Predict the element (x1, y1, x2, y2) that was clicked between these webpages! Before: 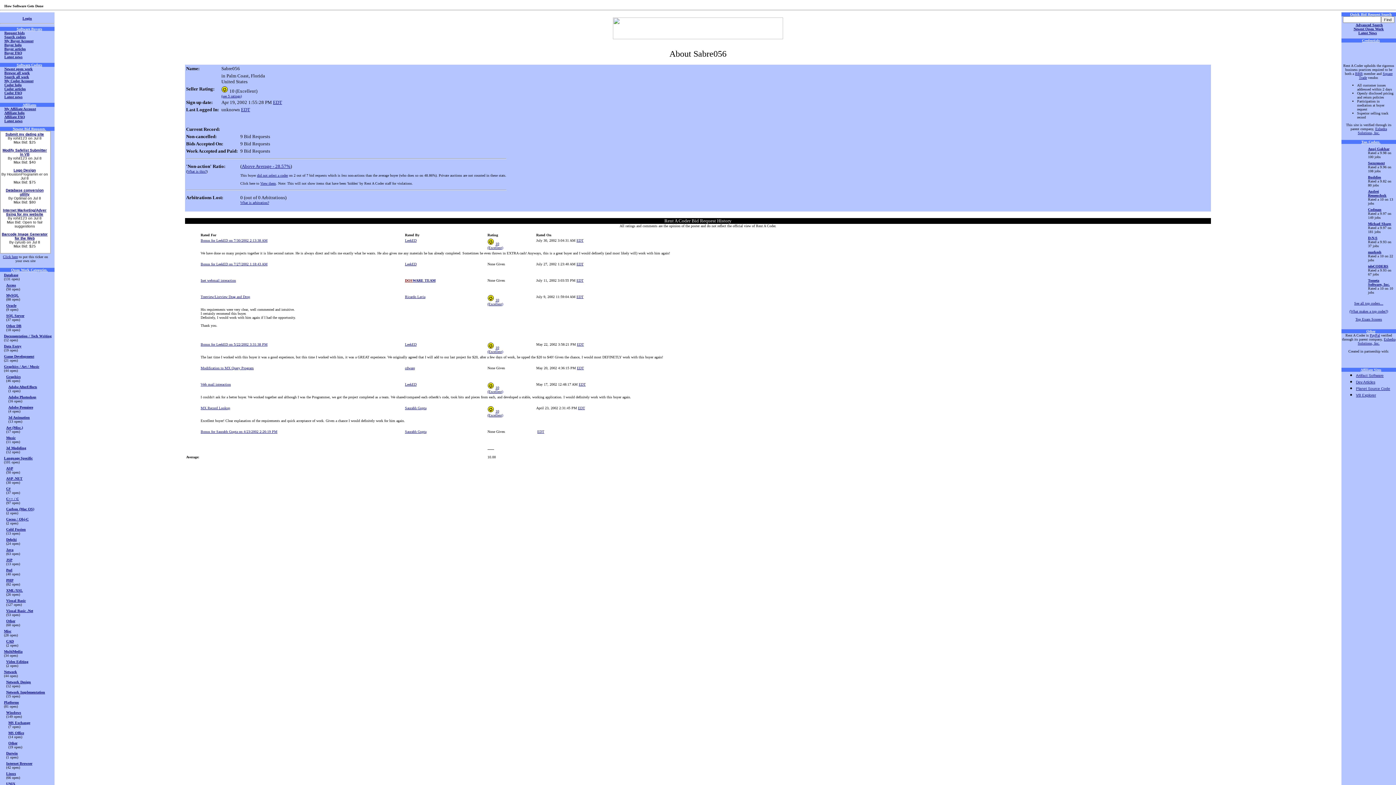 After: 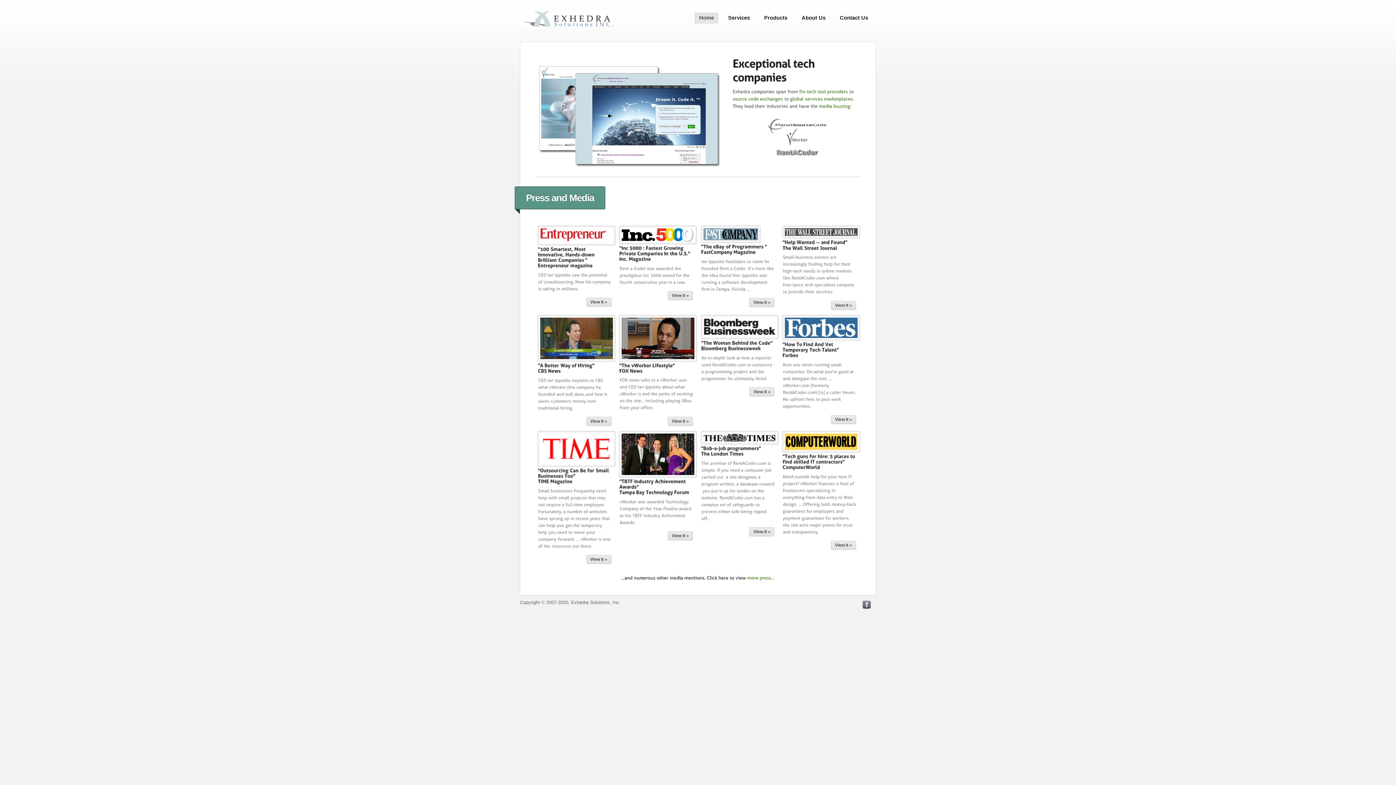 Action: bbox: (8, 741, 17, 745) label: Other